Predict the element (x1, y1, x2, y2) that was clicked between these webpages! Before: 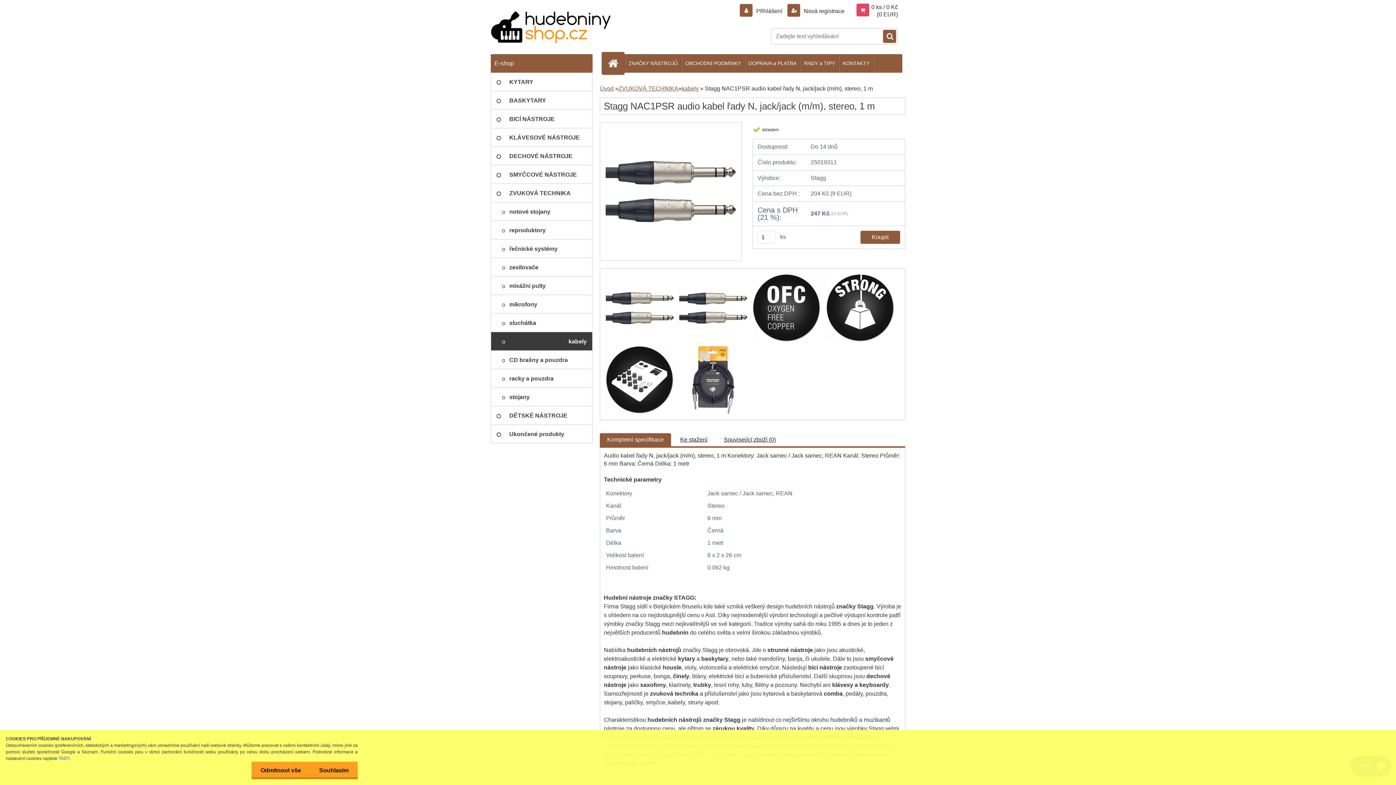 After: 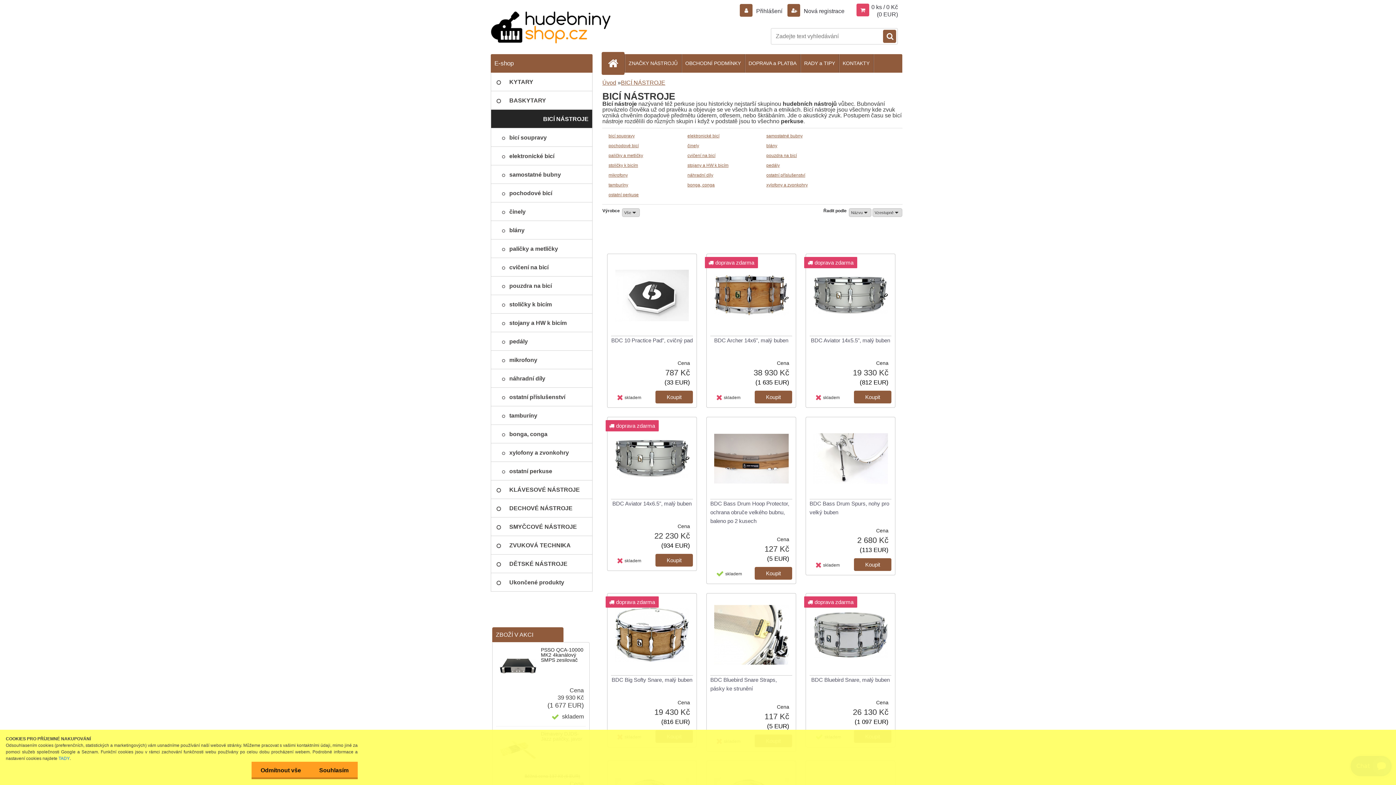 Action: label: BICÍ NÁSTROJE bbox: (490, 109, 592, 128)